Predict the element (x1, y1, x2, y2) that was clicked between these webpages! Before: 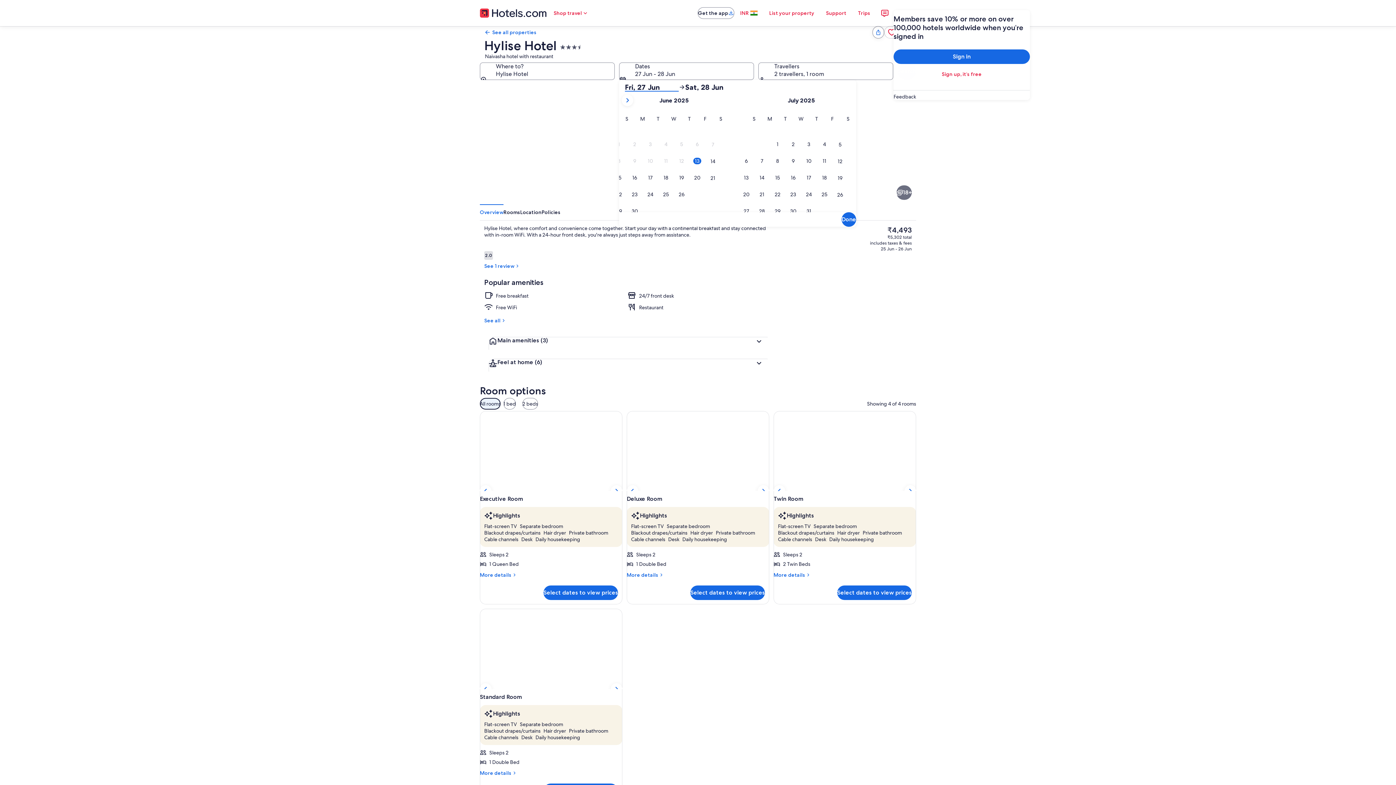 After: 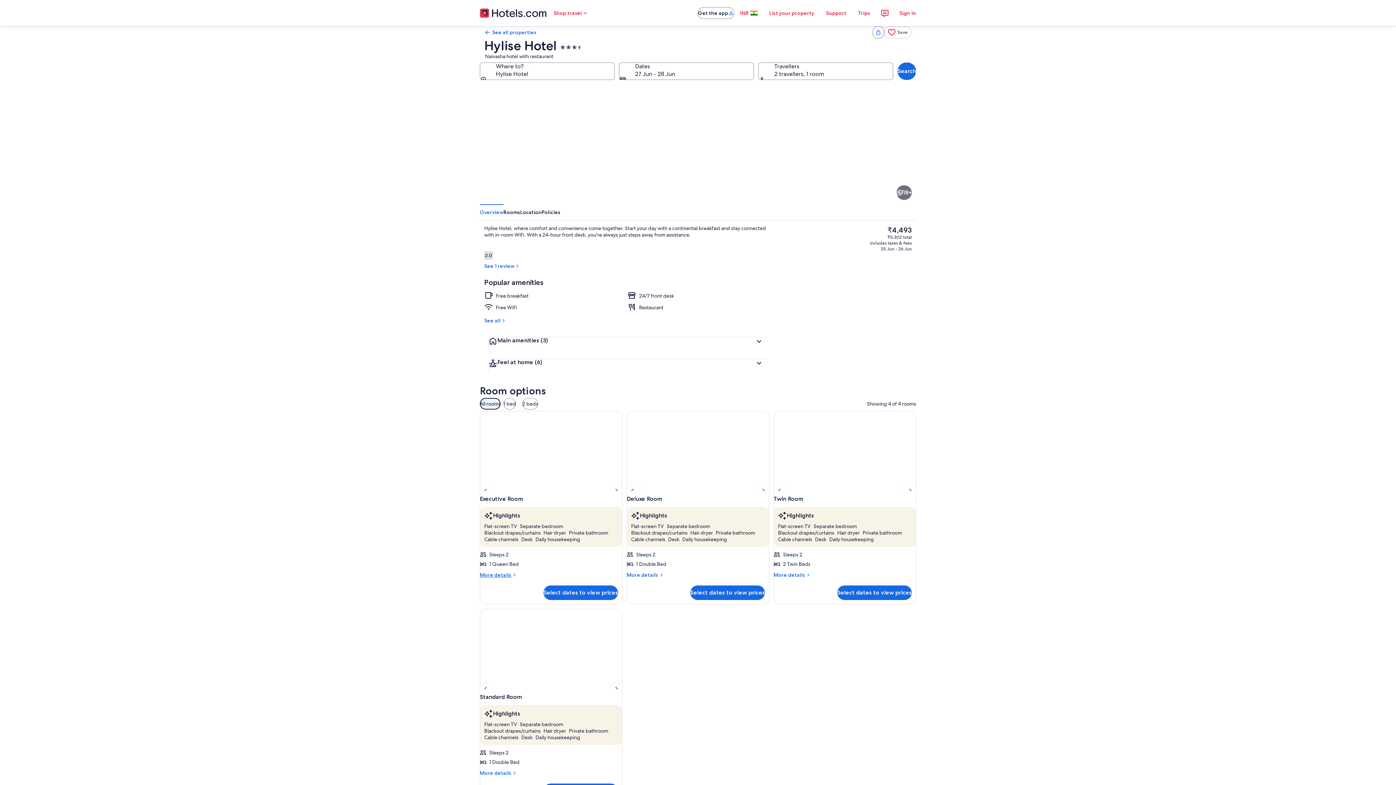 Action: bbox: (480, 572, 622, 578) label: More details
More details for Executive Room